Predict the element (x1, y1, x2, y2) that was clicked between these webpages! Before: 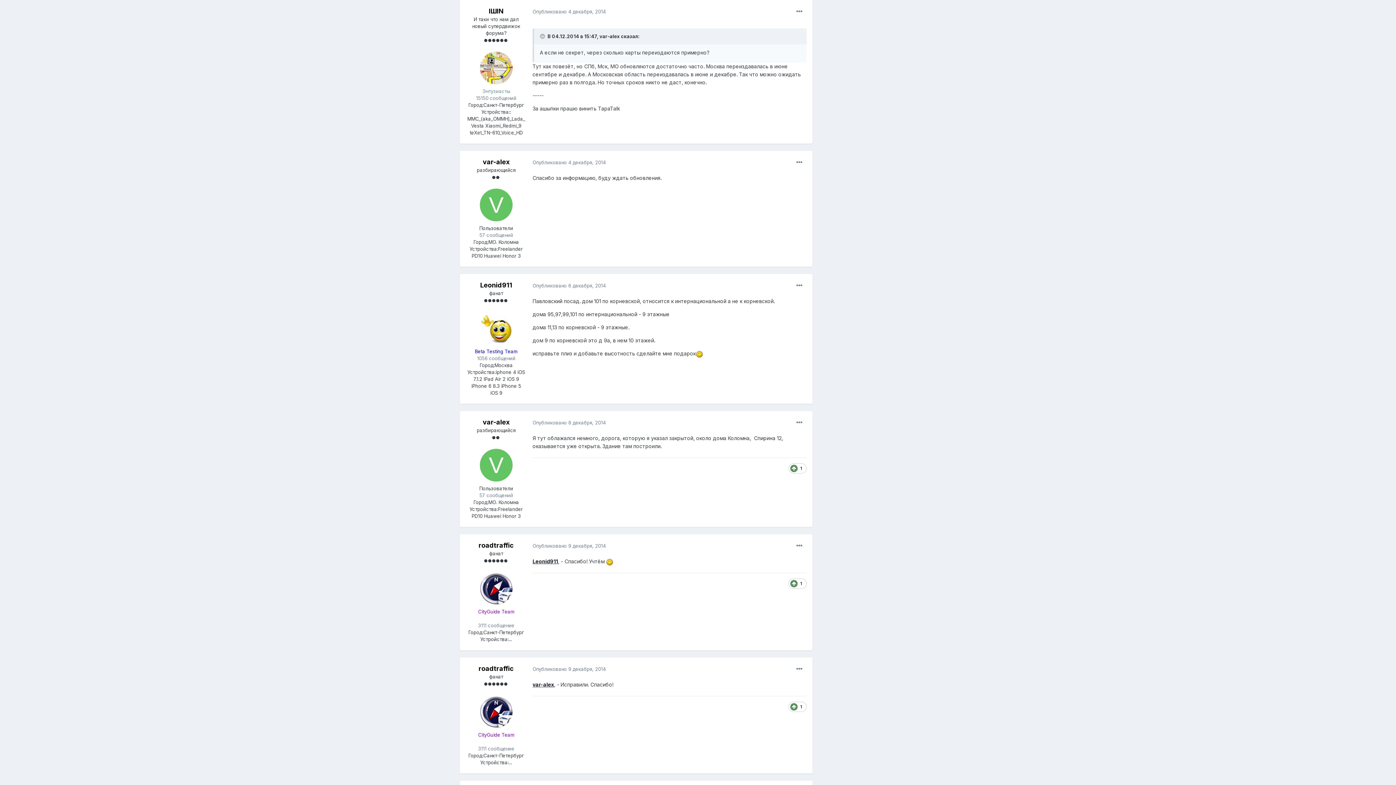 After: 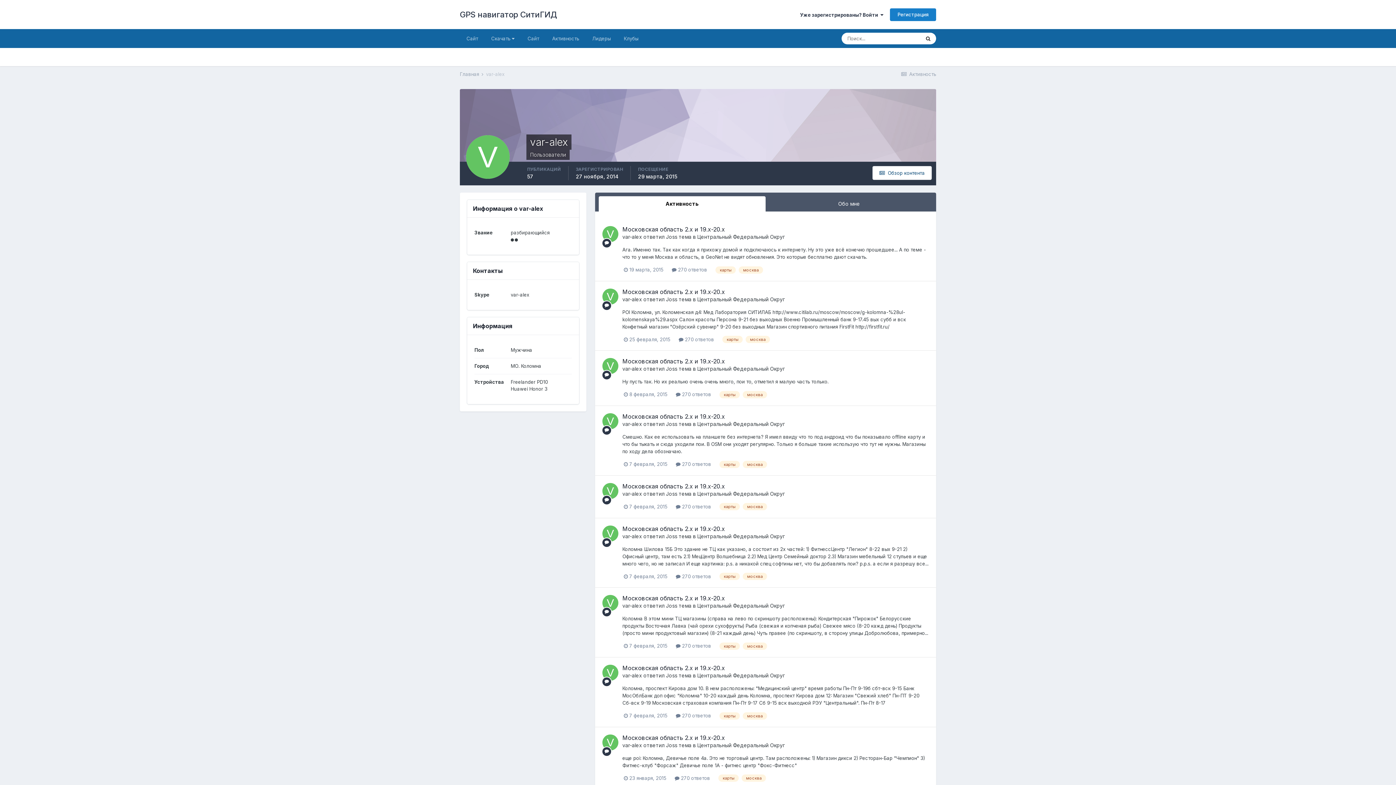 Action: bbox: (480, 188, 512, 221)